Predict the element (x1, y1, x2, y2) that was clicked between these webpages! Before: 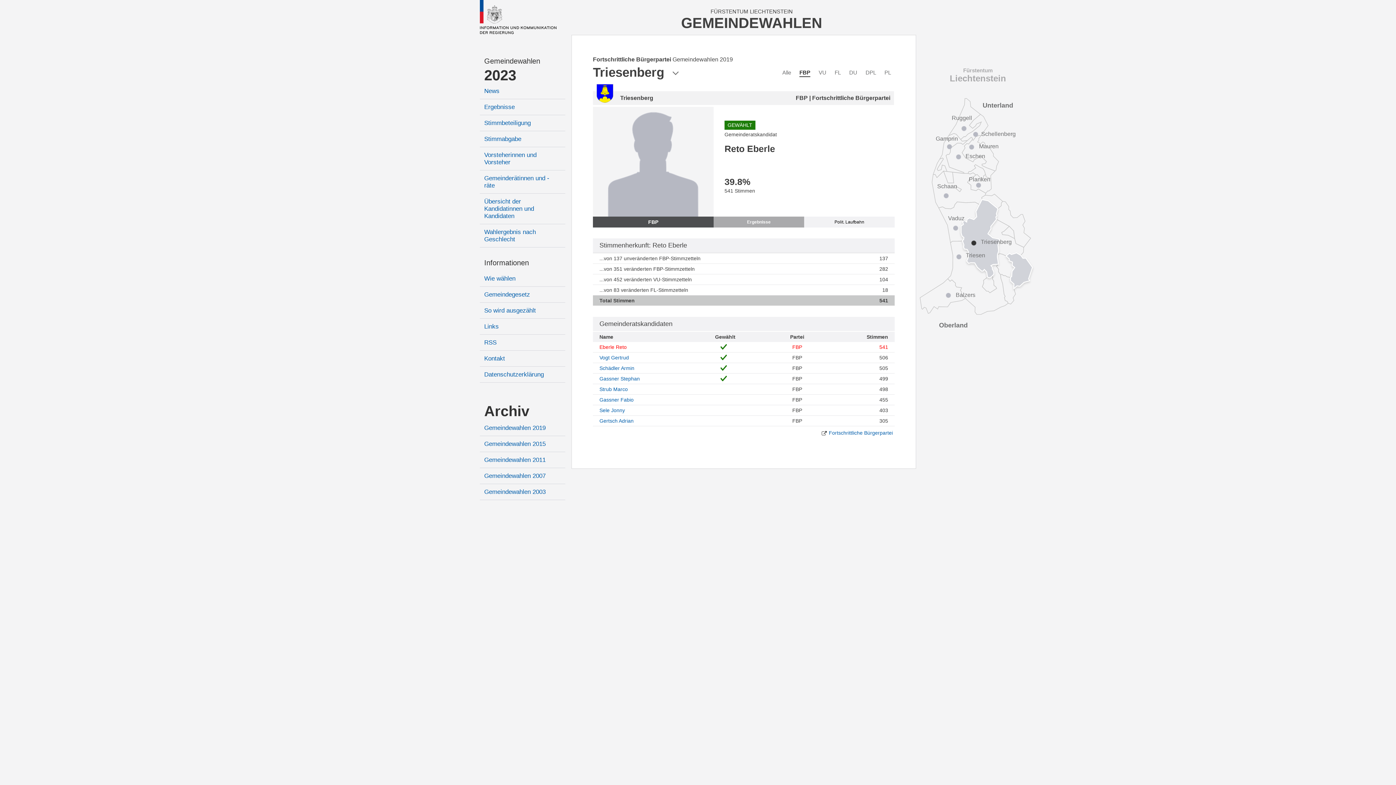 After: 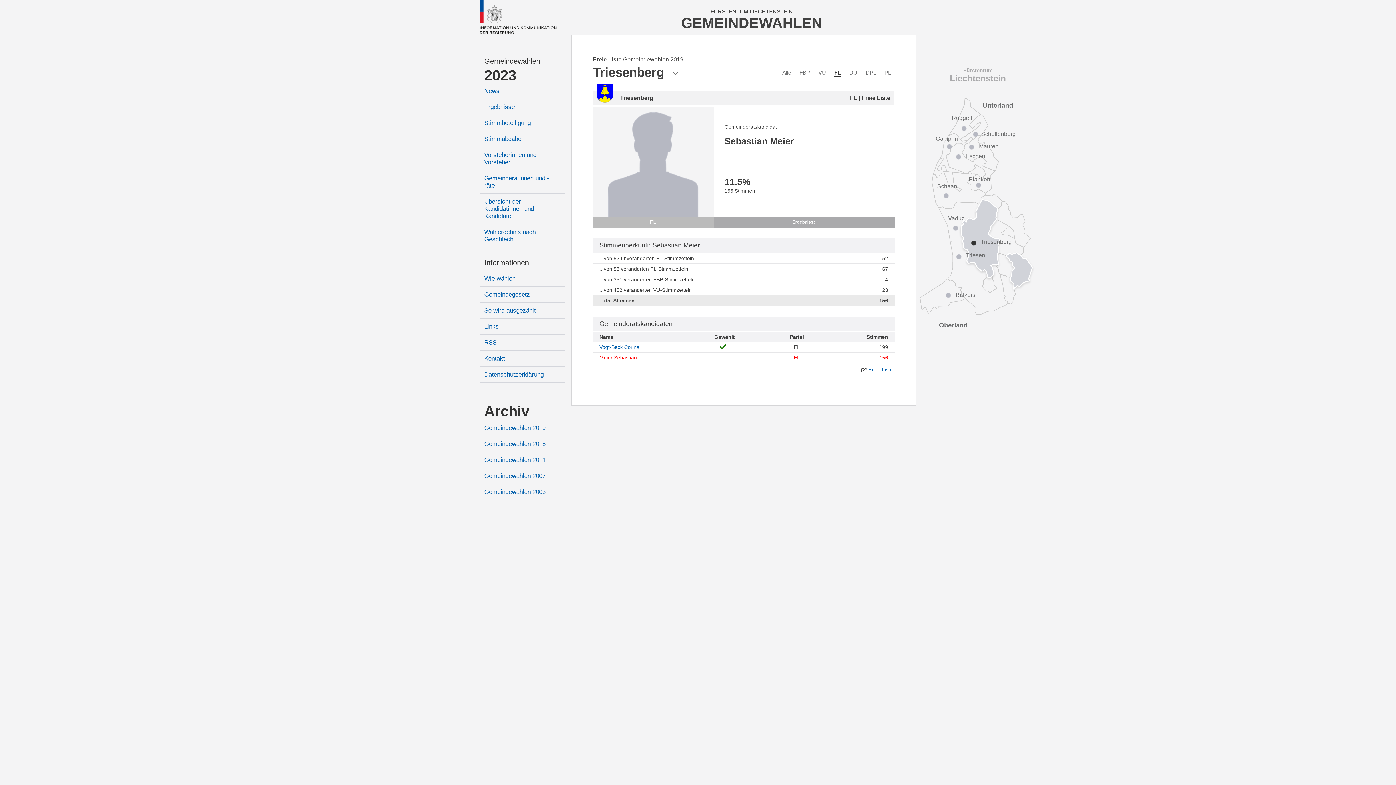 Action: bbox: (834, 69, 841, 75) label: FL